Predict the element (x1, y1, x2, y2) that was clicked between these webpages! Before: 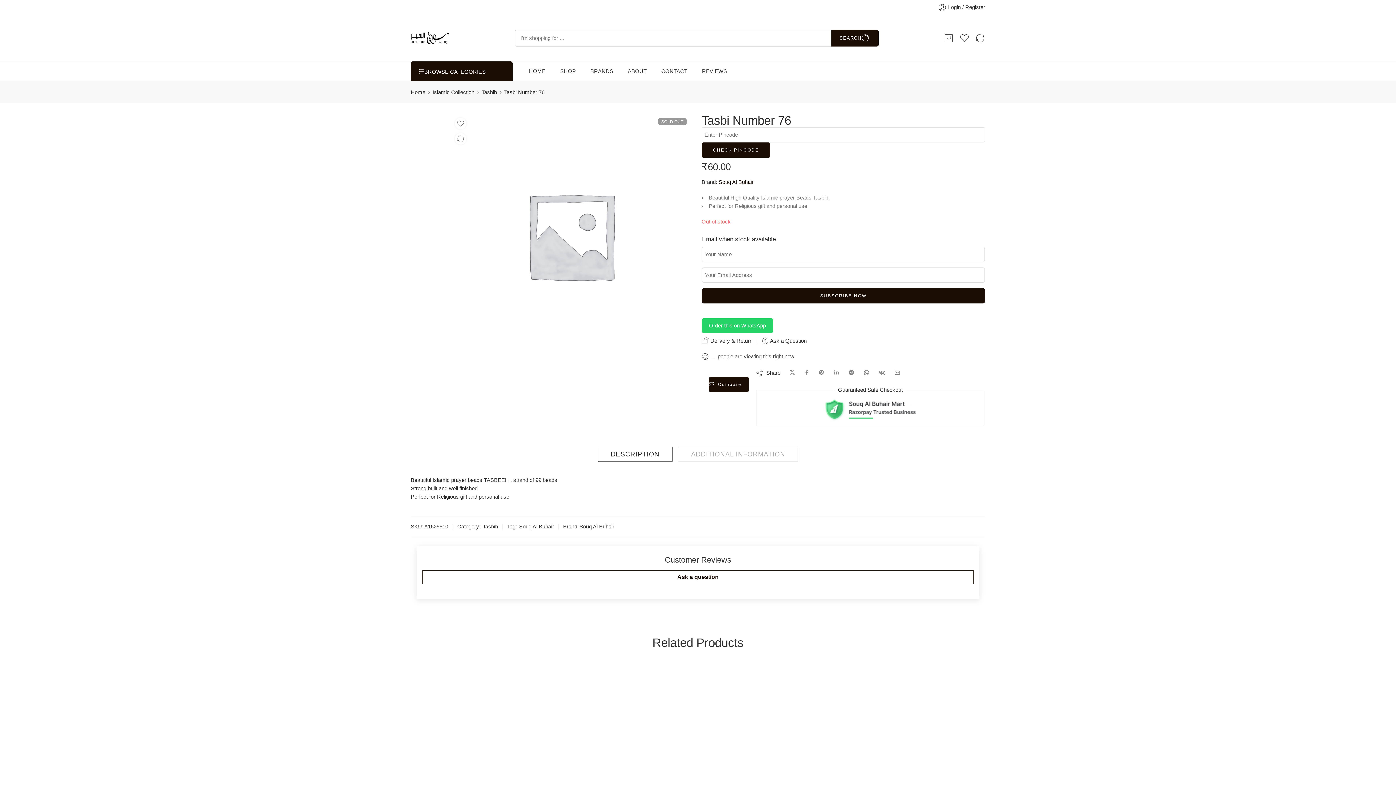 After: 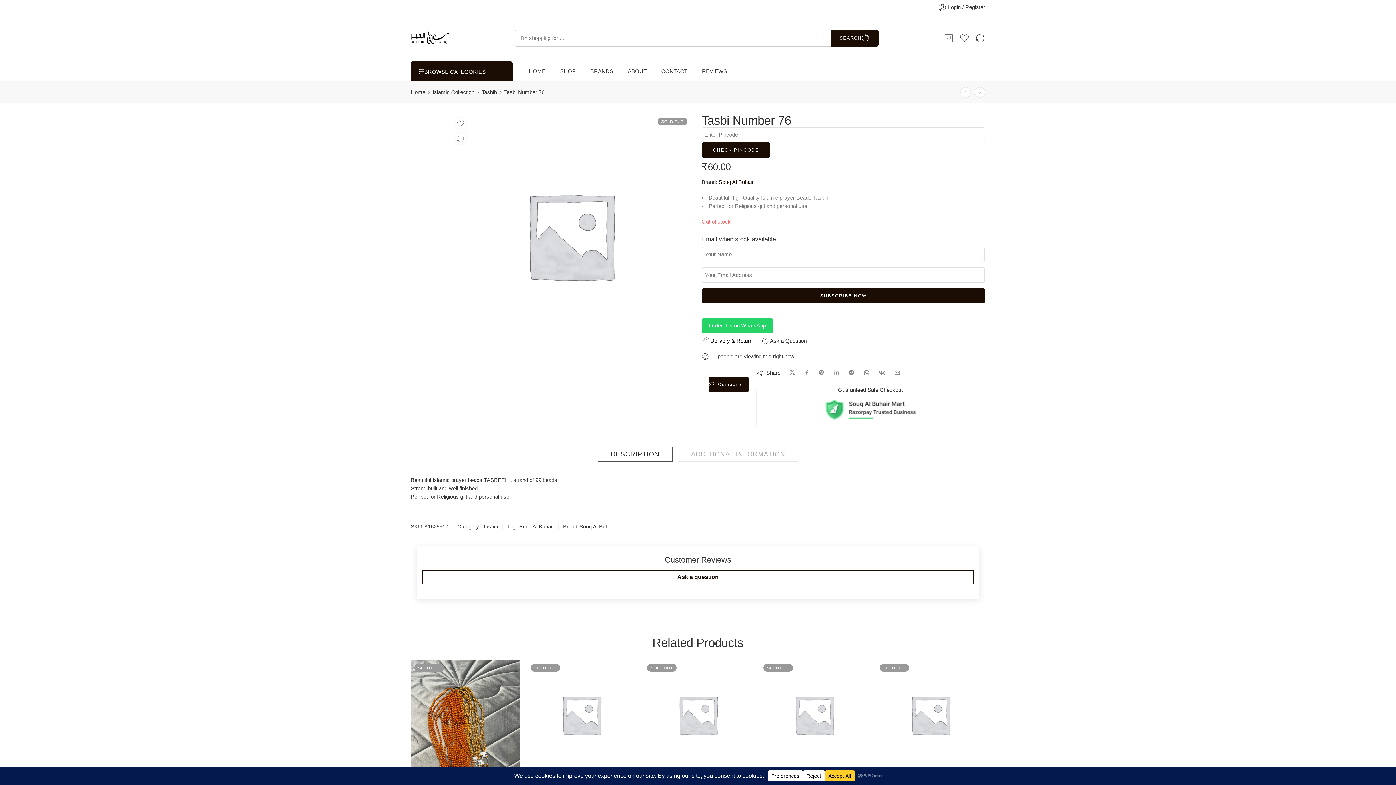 Action: label:  Delivery & Return bbox: (701, 336, 752, 345)